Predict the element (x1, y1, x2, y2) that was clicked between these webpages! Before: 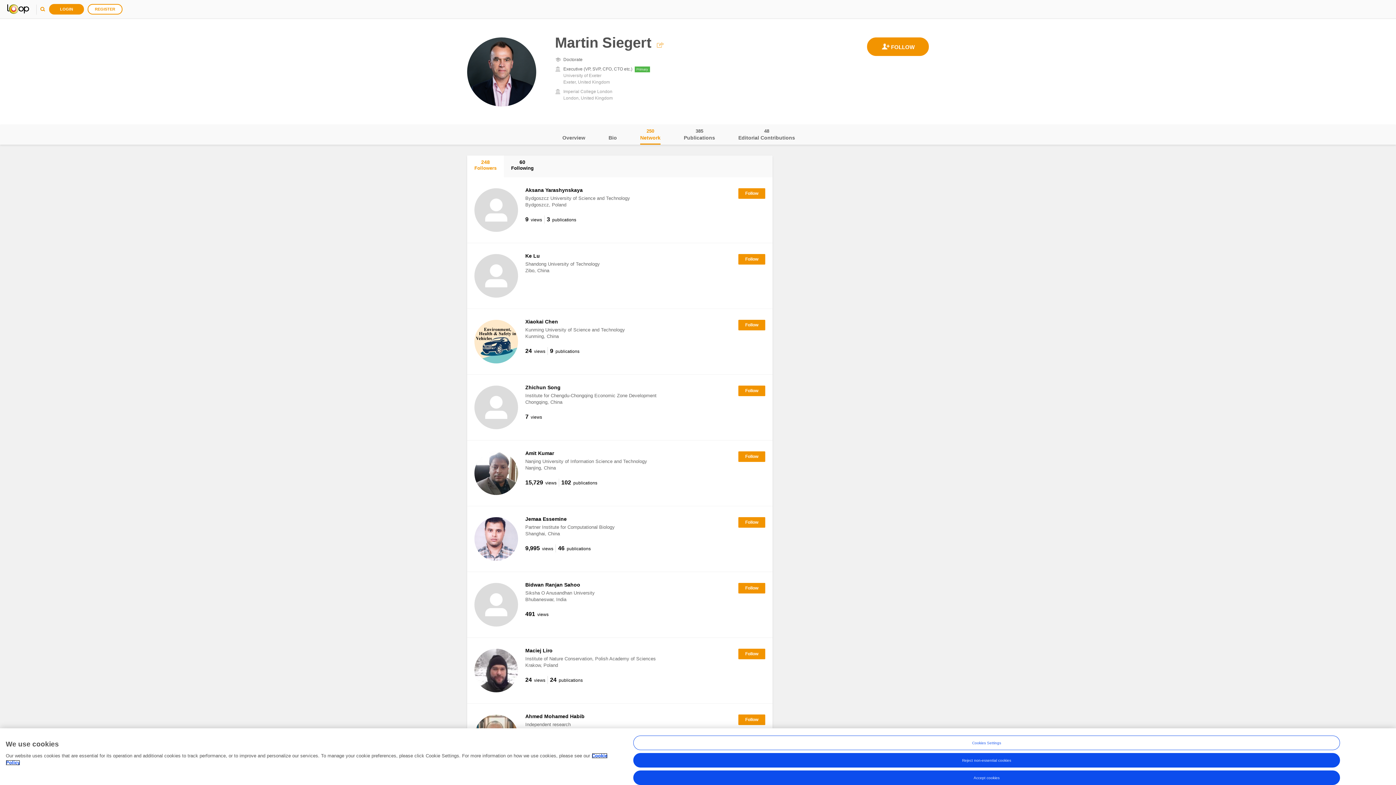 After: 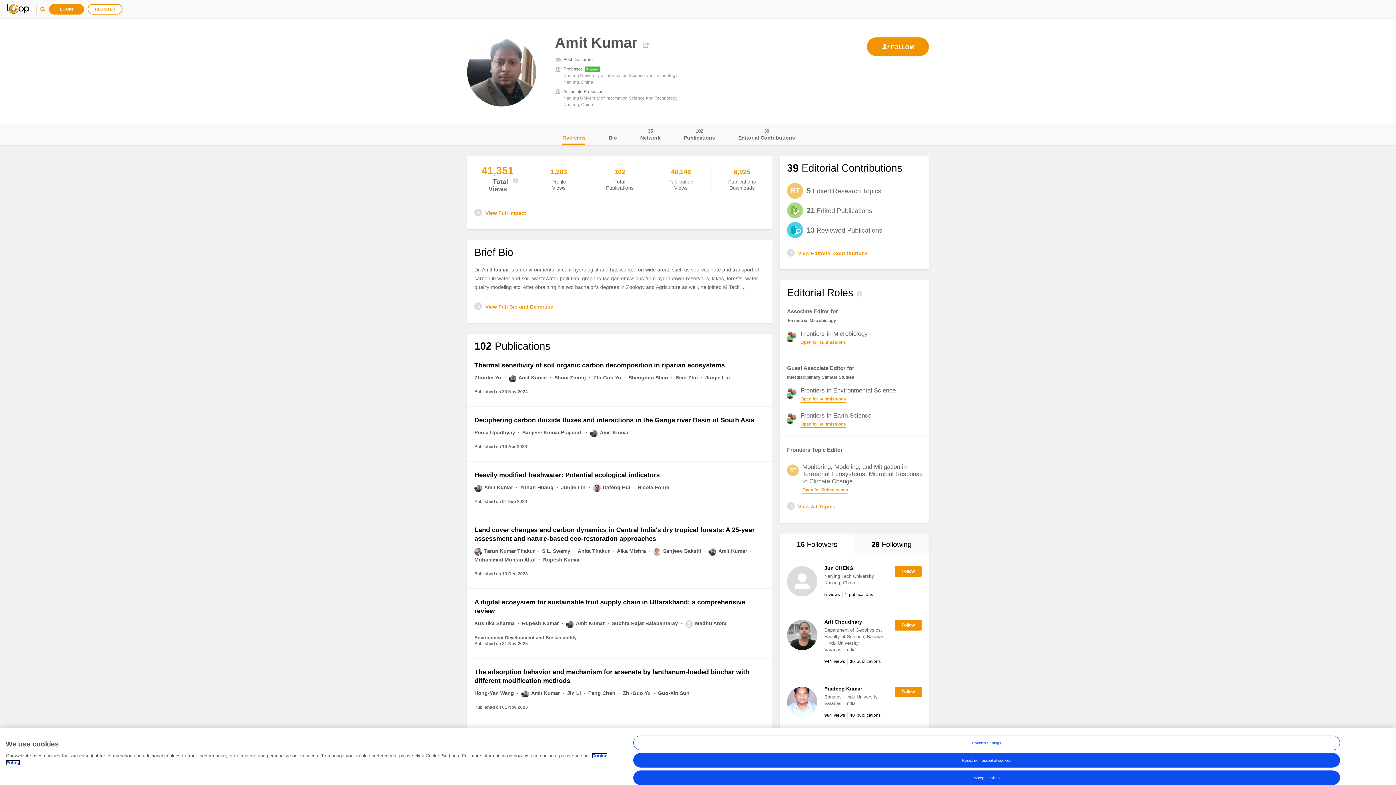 Action: bbox: (525, 450, 554, 456) label: Amit Kumar